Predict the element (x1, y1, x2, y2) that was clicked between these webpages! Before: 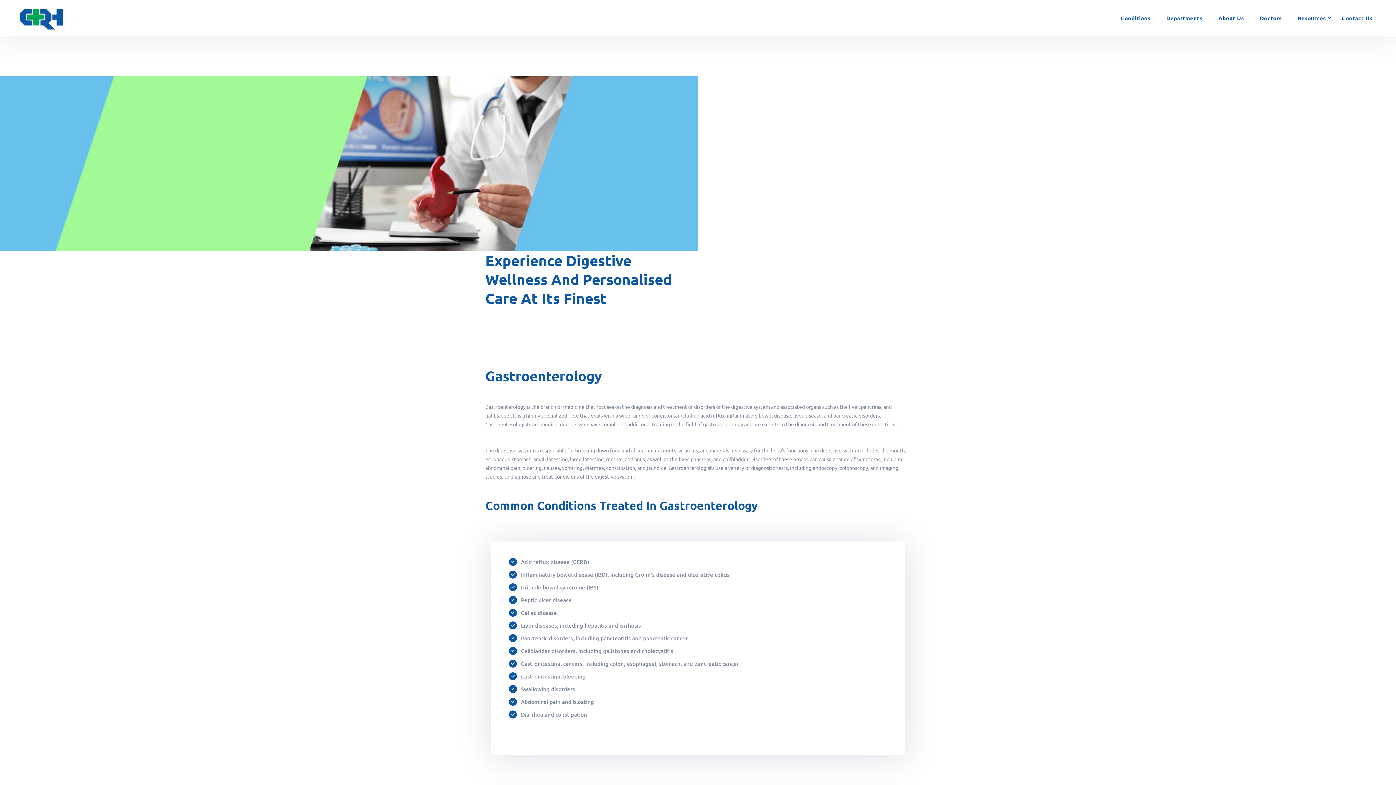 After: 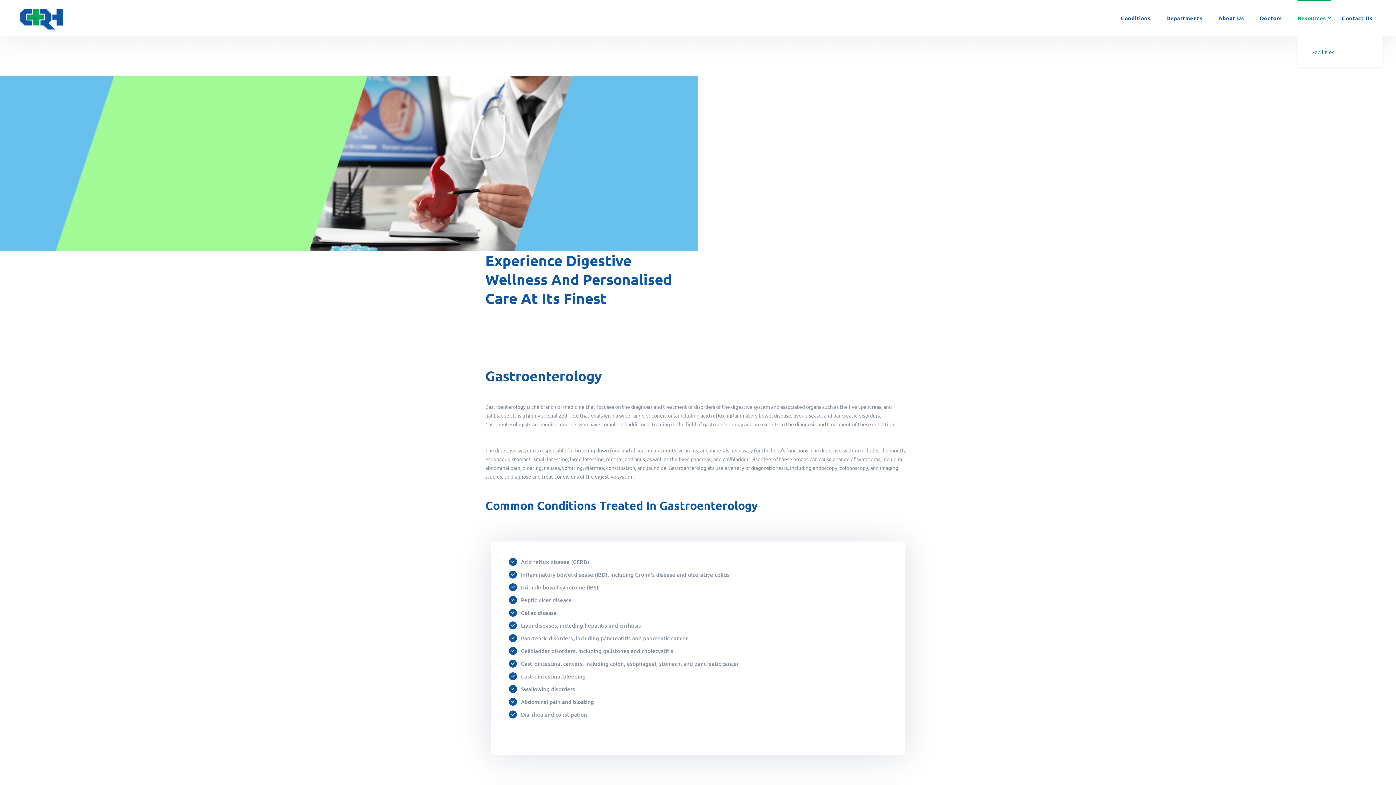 Action: label: Resources bbox: (1297, 0, 1331, 36)